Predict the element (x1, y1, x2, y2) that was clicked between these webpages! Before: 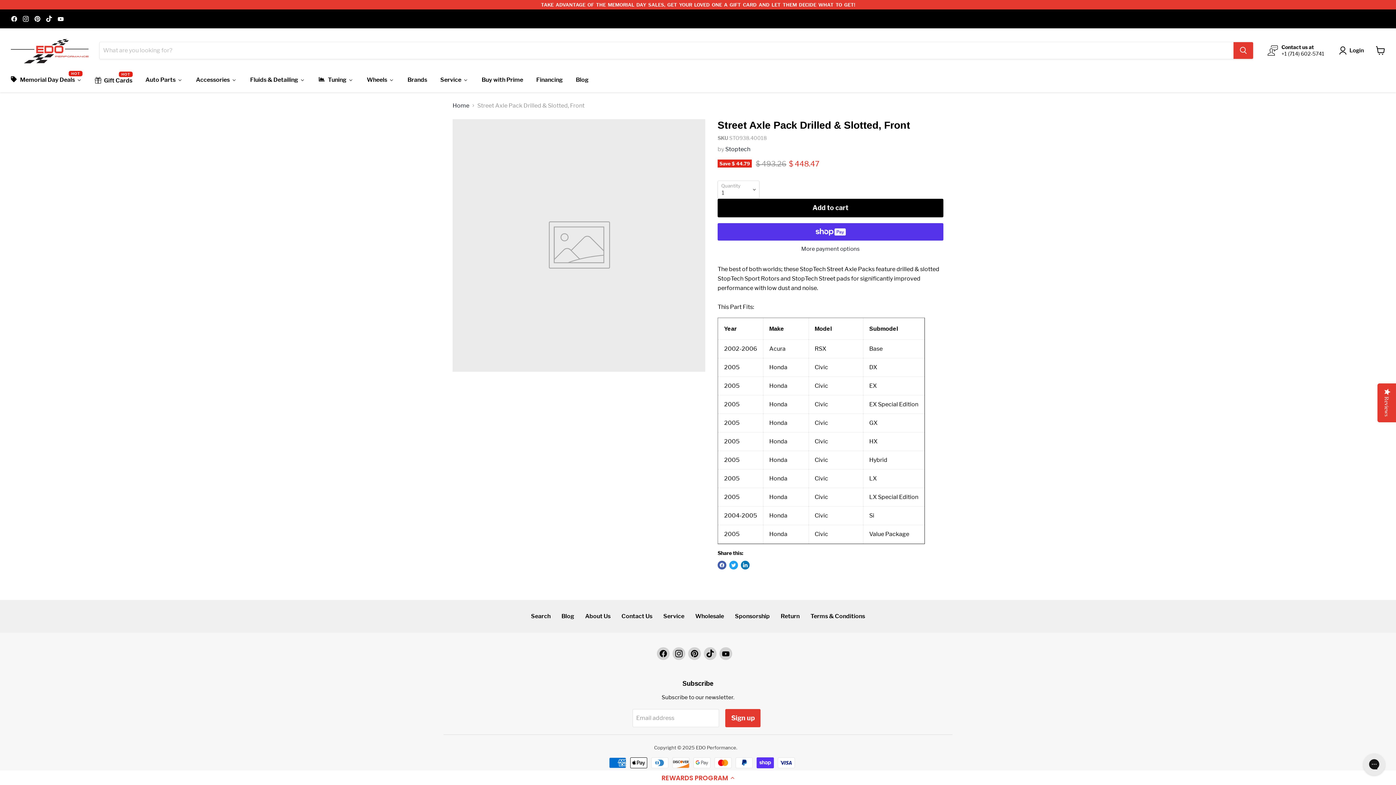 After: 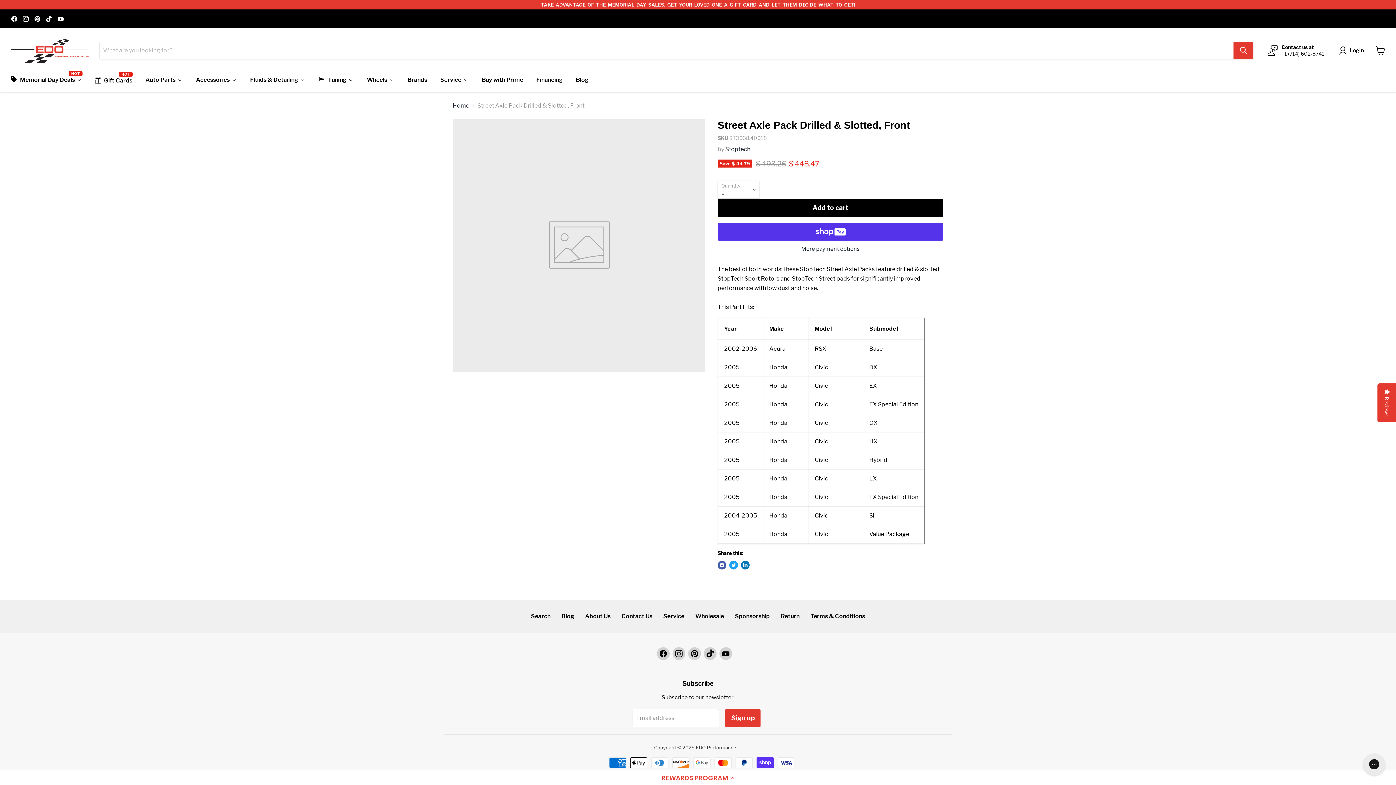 Action: label: Find us on YouTube bbox: (55, 13, 65, 24)